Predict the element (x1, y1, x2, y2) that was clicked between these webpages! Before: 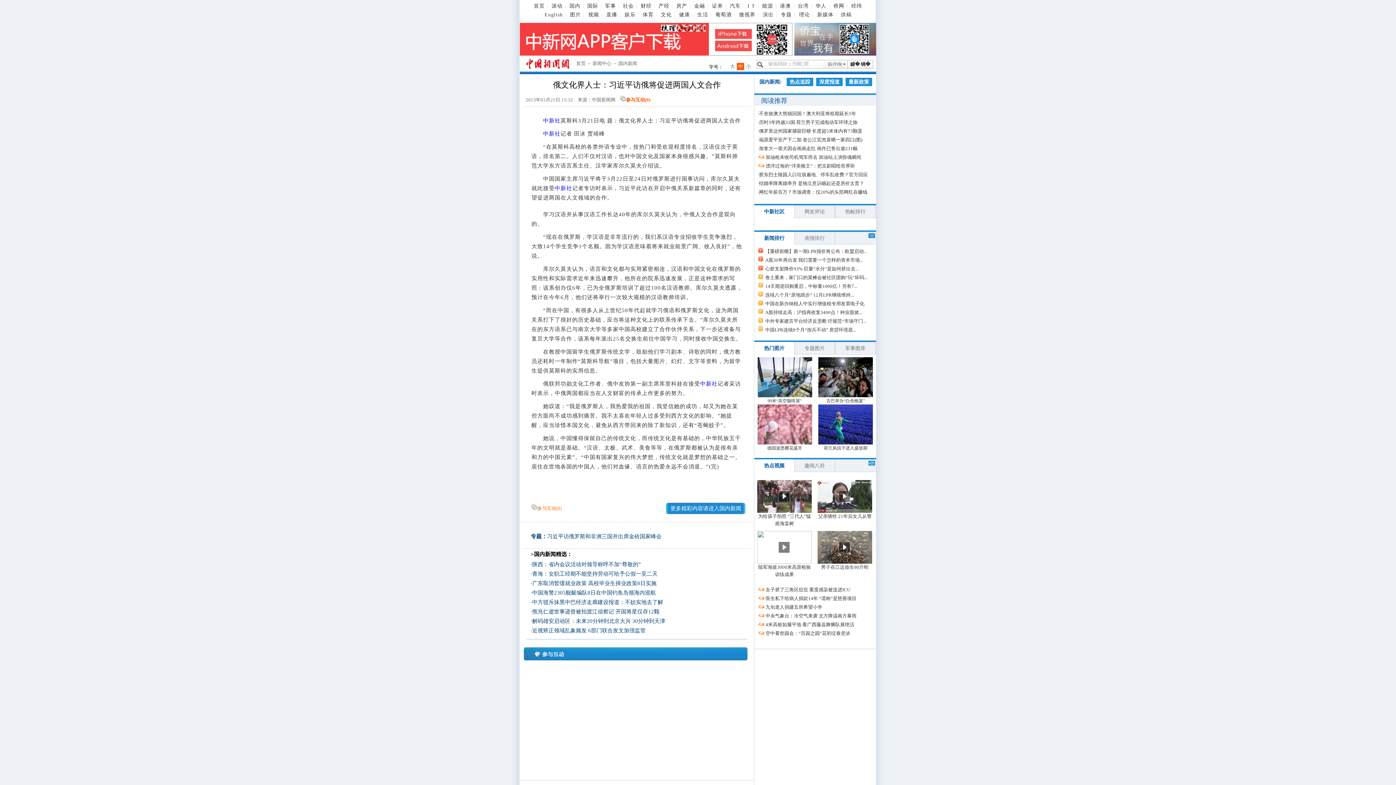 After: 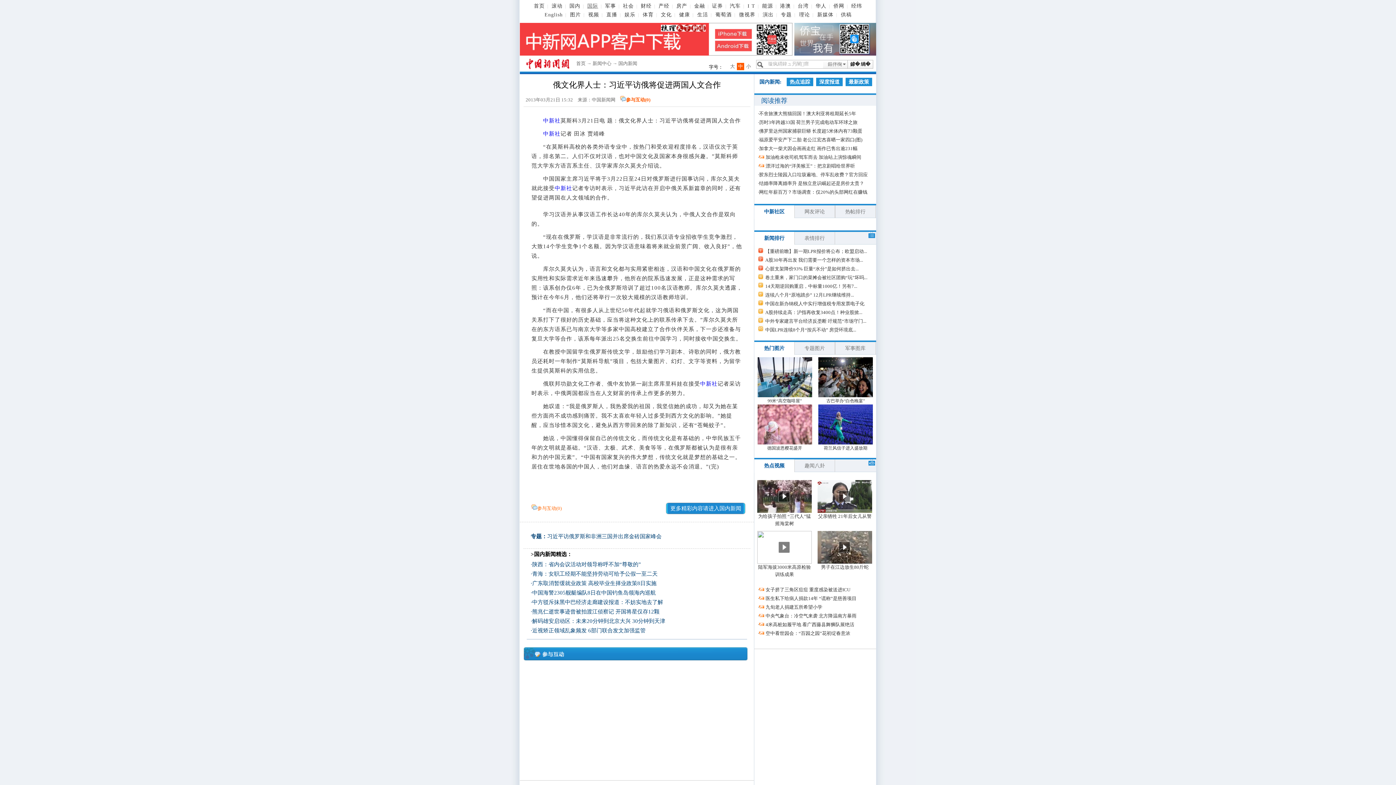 Action: bbox: (584, 3, 600, 8) label: 国际